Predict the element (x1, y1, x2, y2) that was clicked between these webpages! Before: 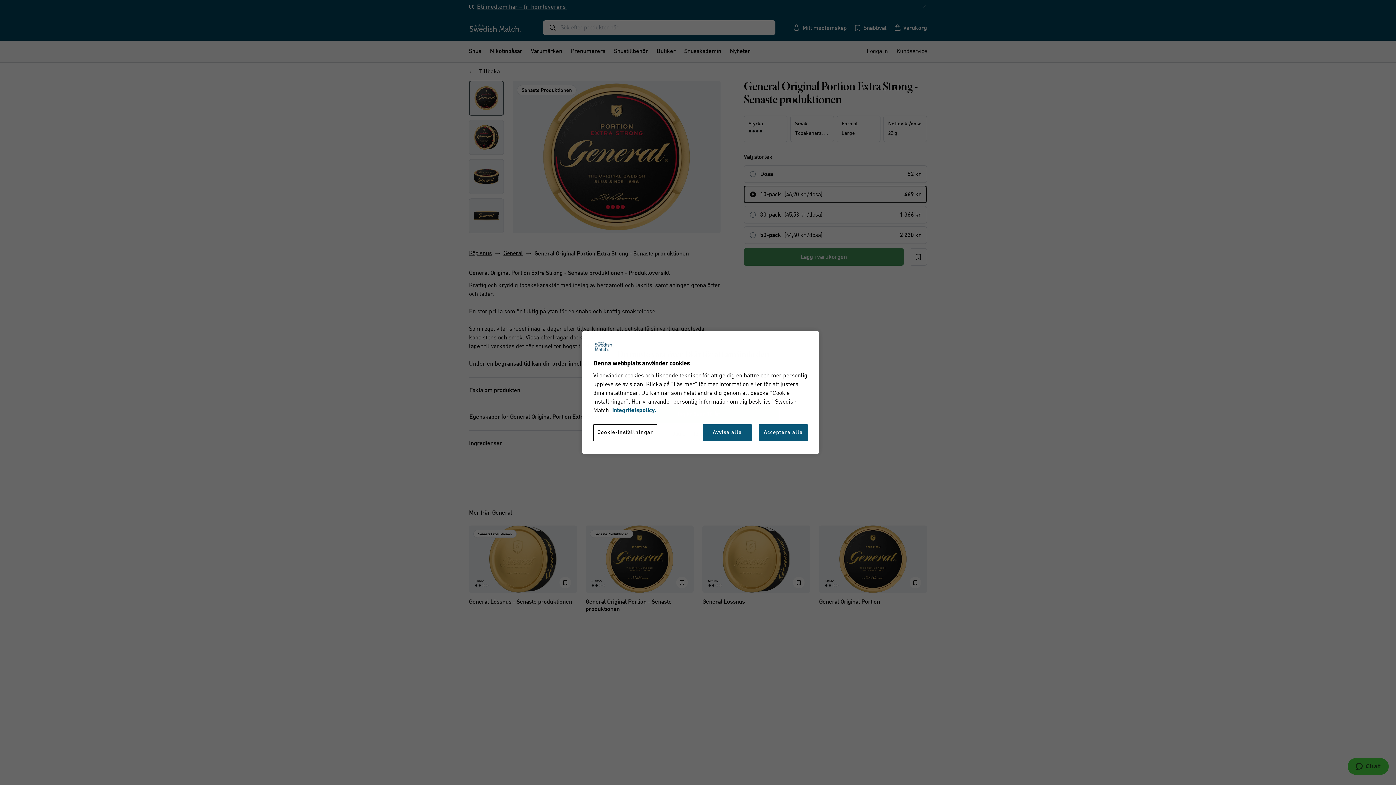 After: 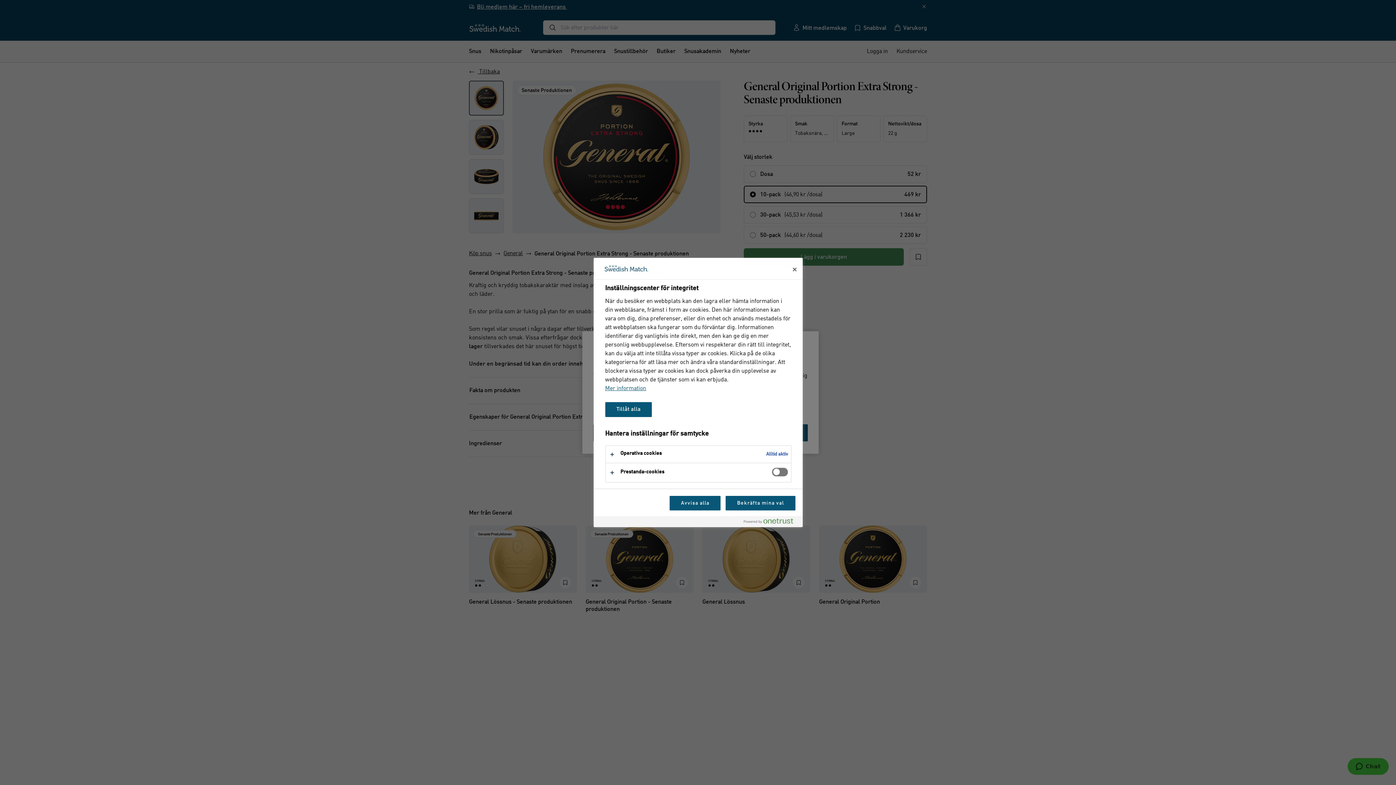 Action: label: Cookie-inställningar bbox: (593, 431, 657, 448)